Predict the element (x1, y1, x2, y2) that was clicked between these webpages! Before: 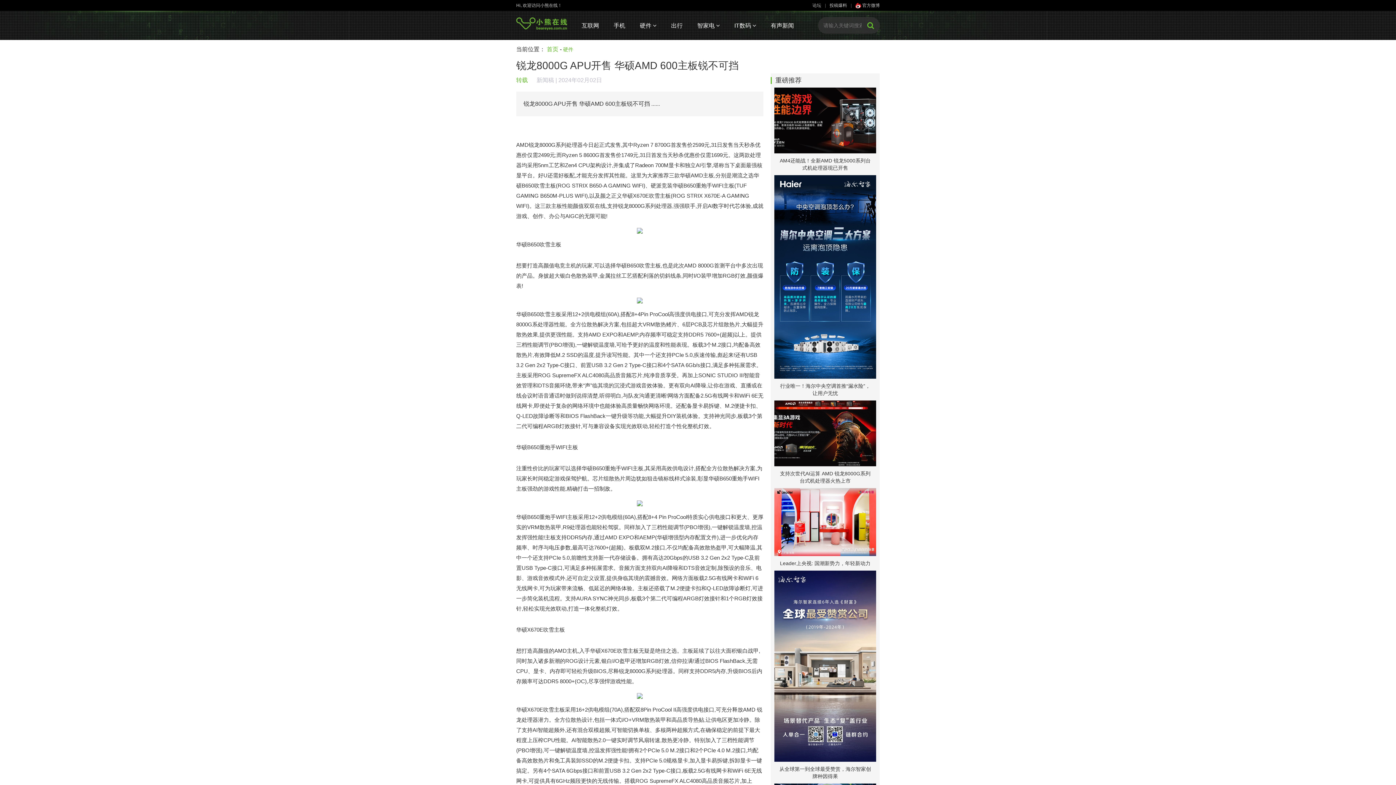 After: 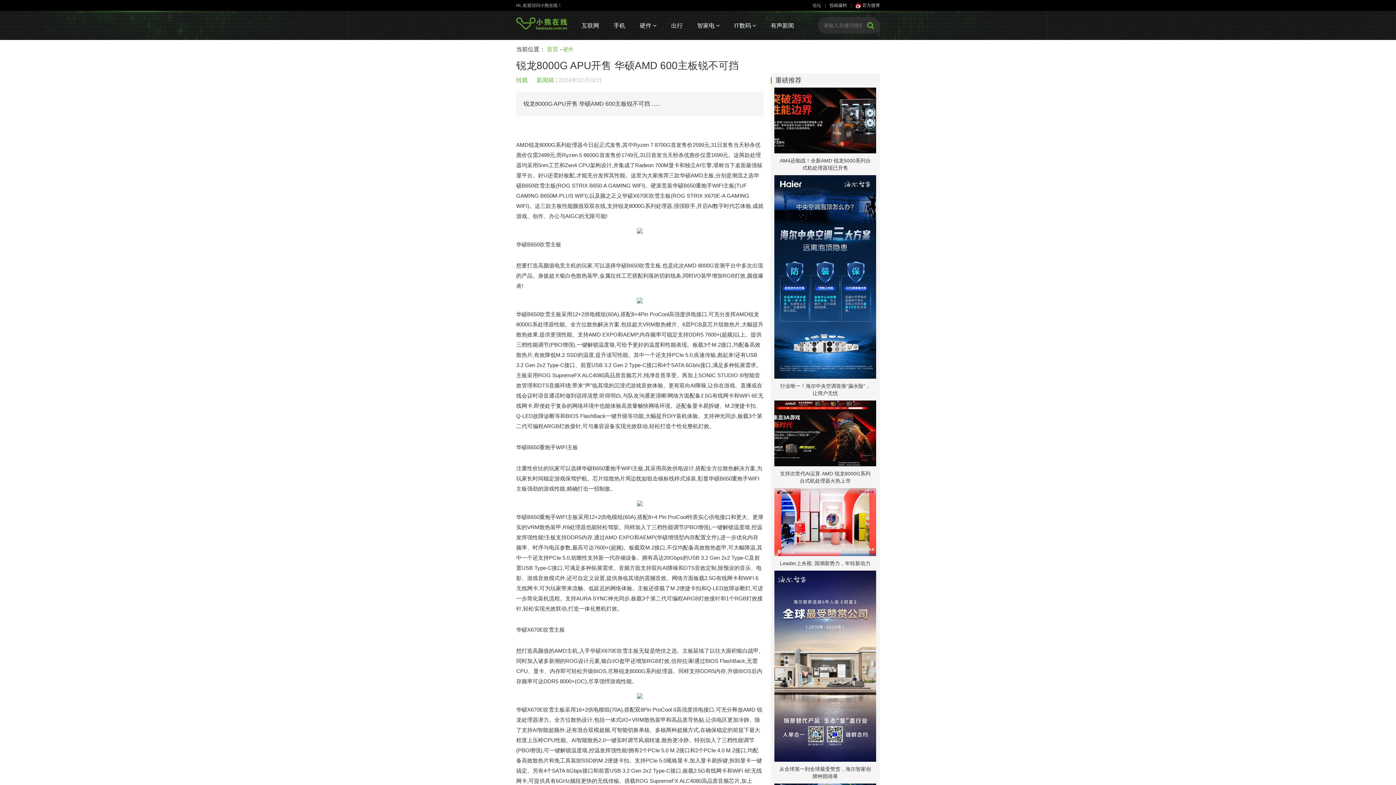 Action: label: 新闻稿 bbox: (536, 77, 554, 83)